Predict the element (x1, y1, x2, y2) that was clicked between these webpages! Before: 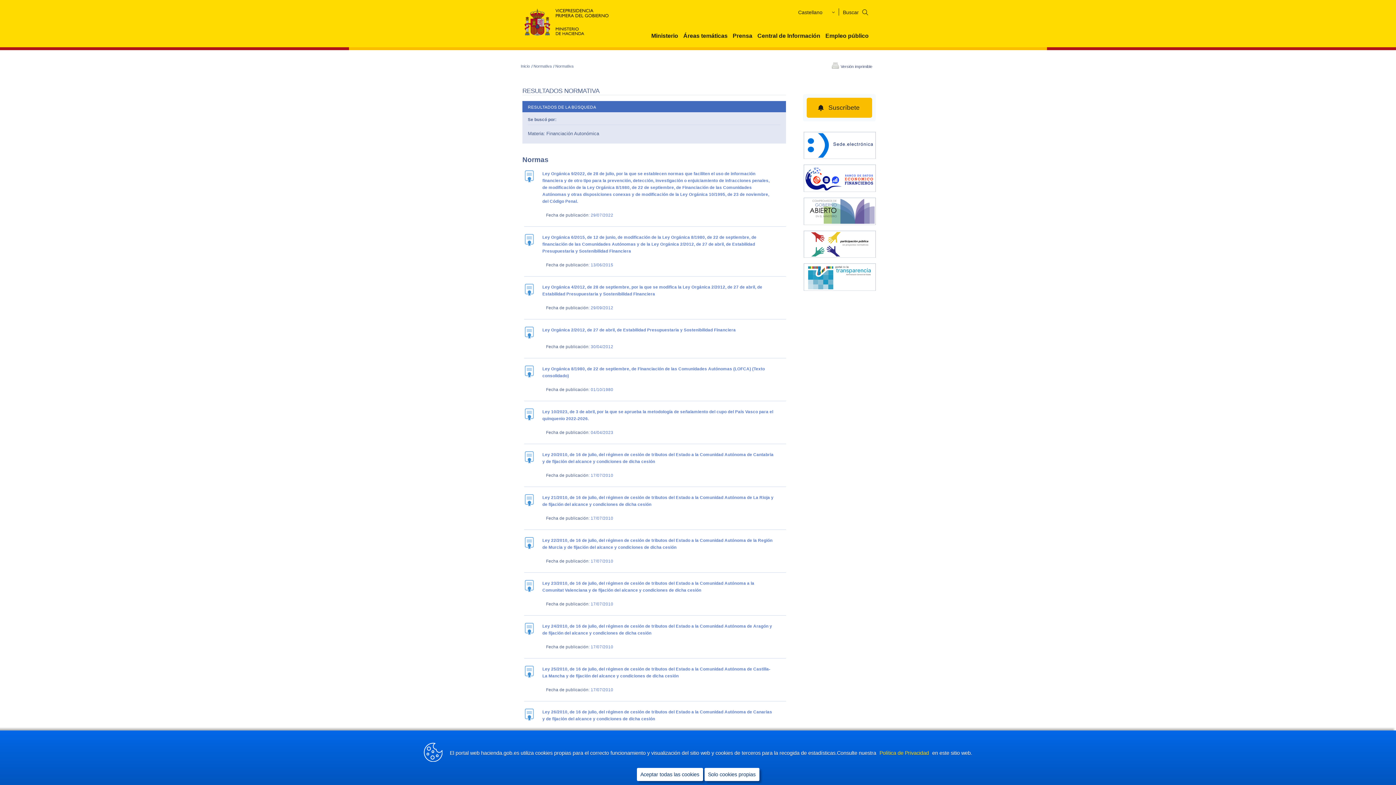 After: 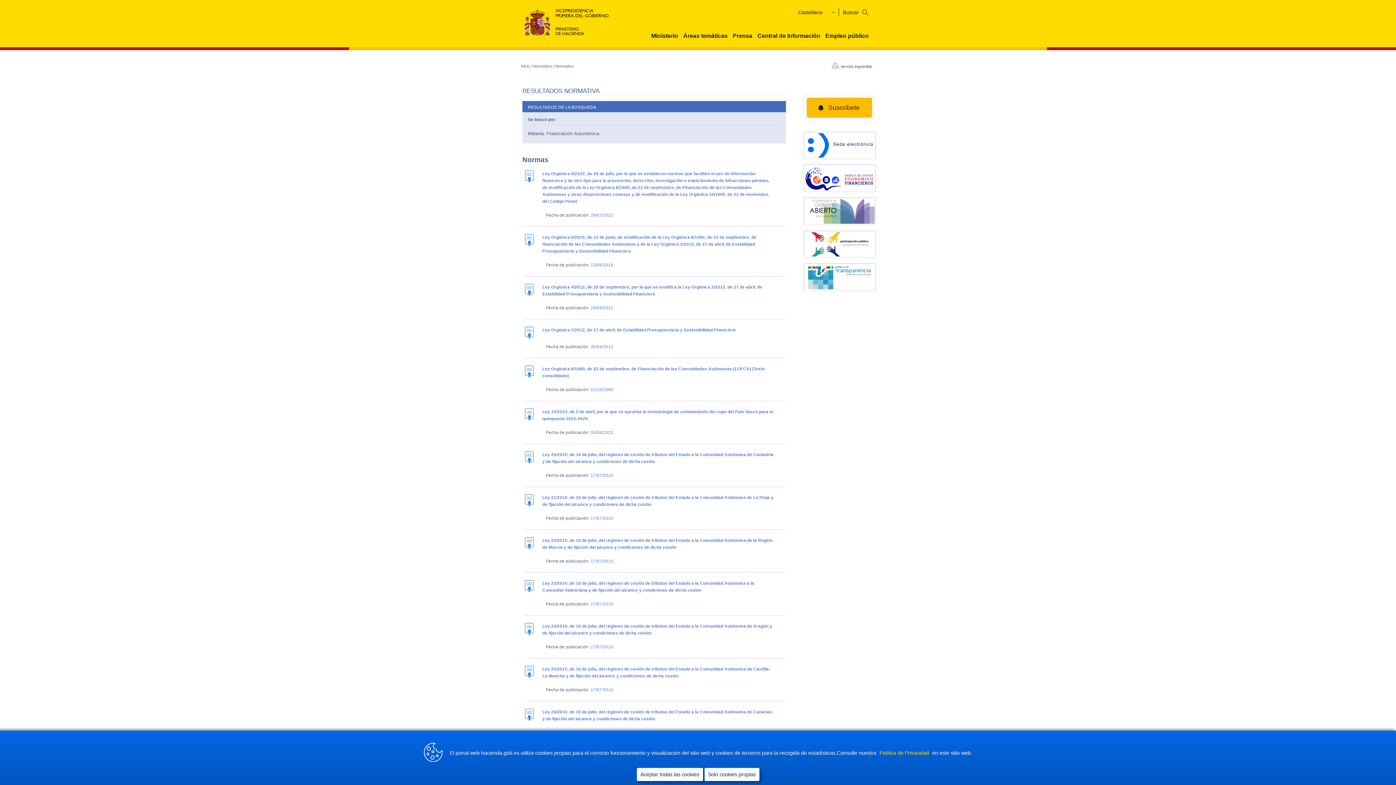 Action: bbox: (831, 62, 872, 70) label: Versión imprimible